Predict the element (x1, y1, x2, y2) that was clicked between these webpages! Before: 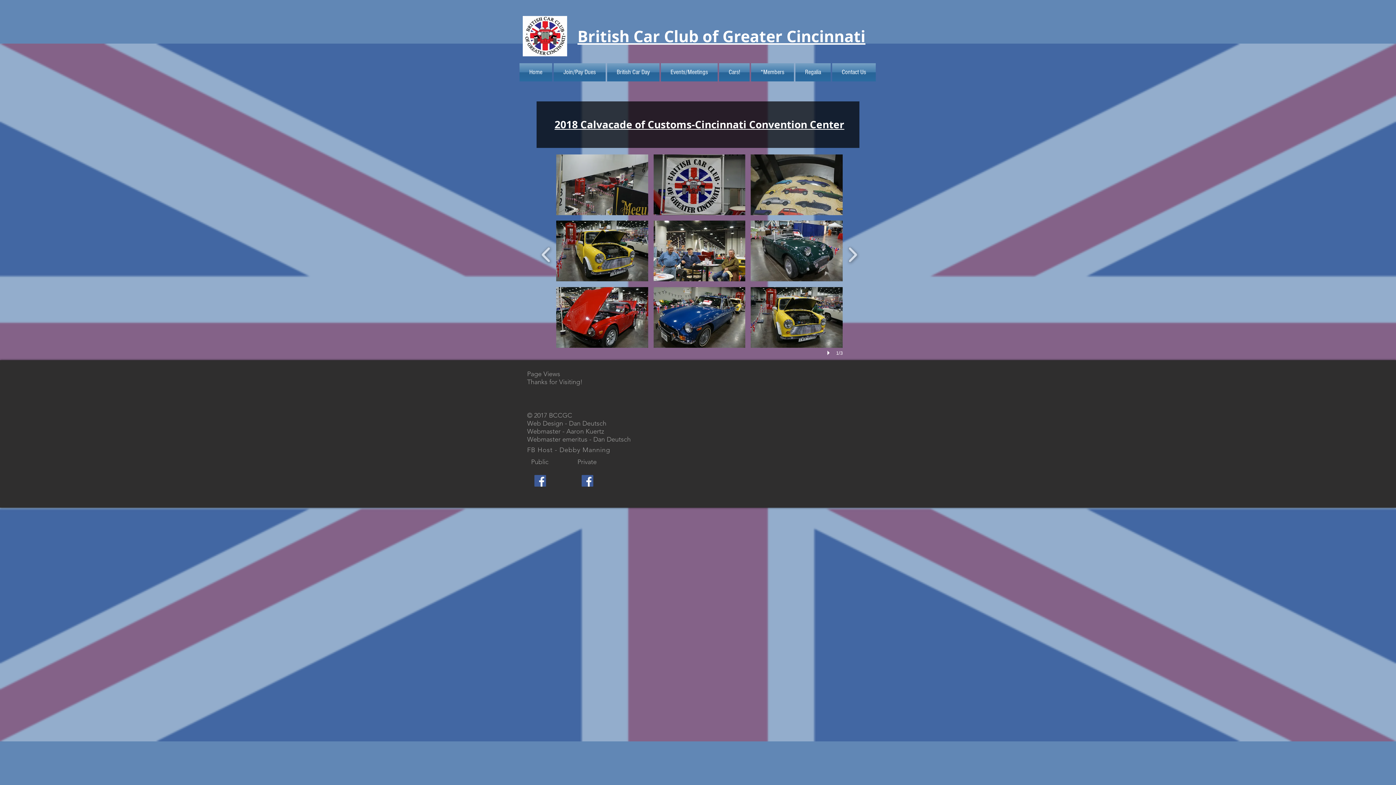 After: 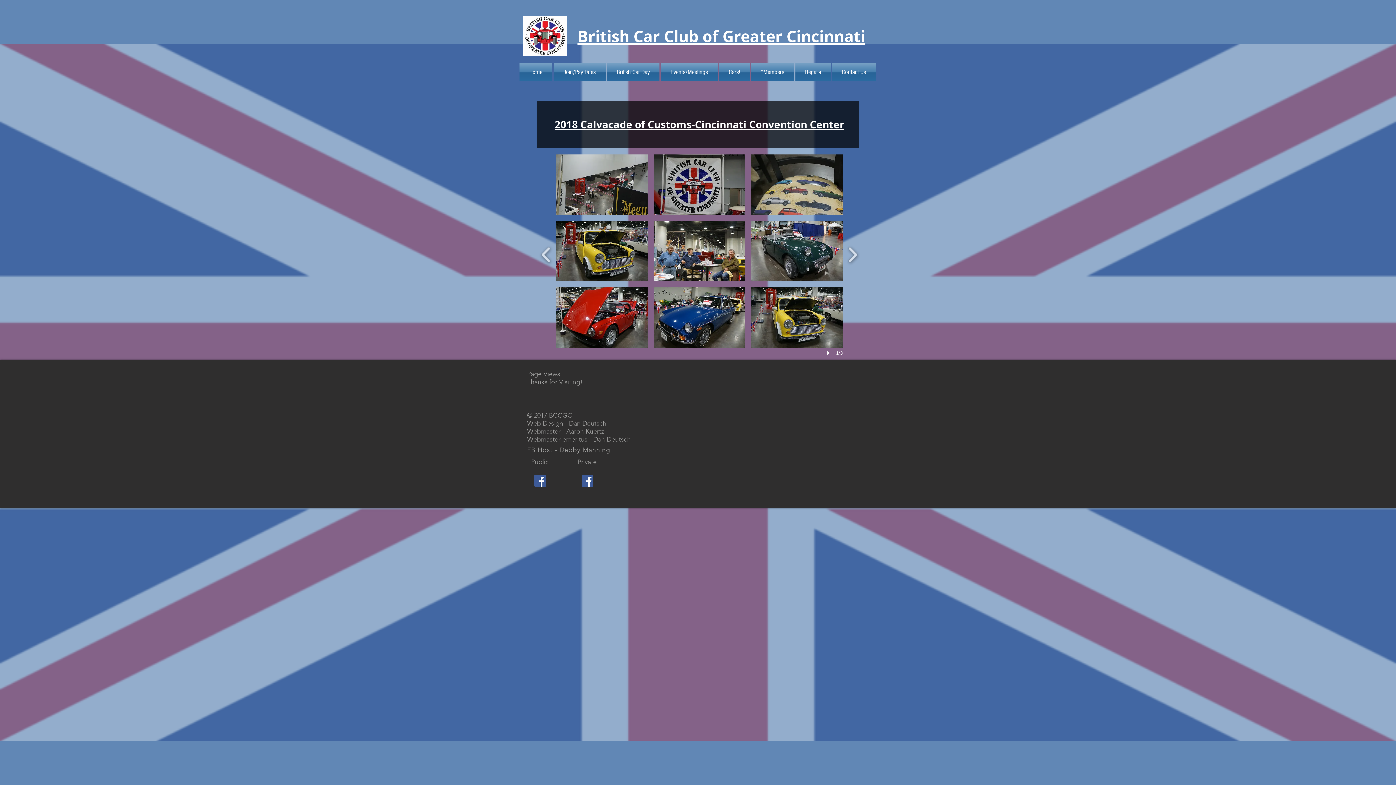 Action: bbox: (660, 63, 718, 81) label: Events/Meetings